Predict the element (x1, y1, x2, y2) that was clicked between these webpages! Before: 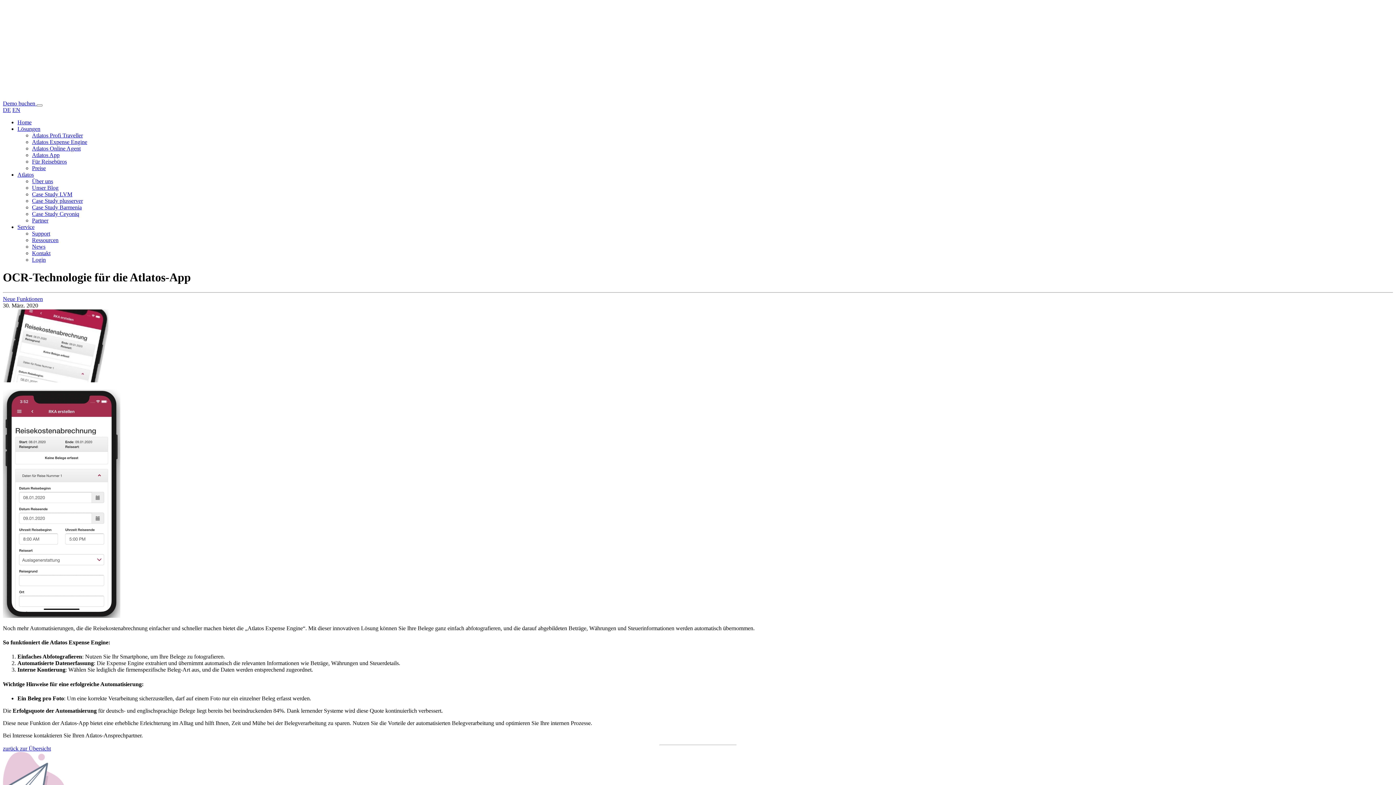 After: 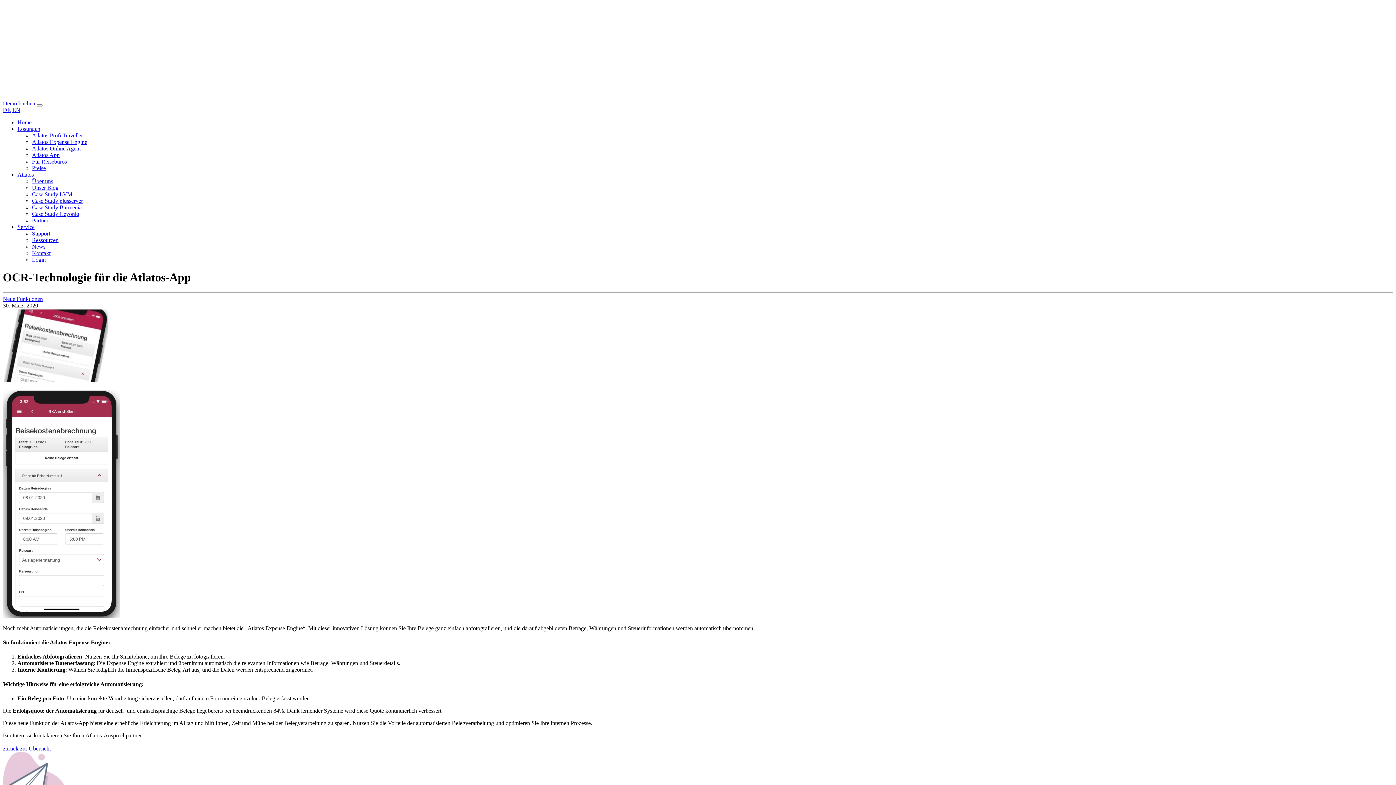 Action: bbox: (17, 171, 33, 177) label: Atlatos